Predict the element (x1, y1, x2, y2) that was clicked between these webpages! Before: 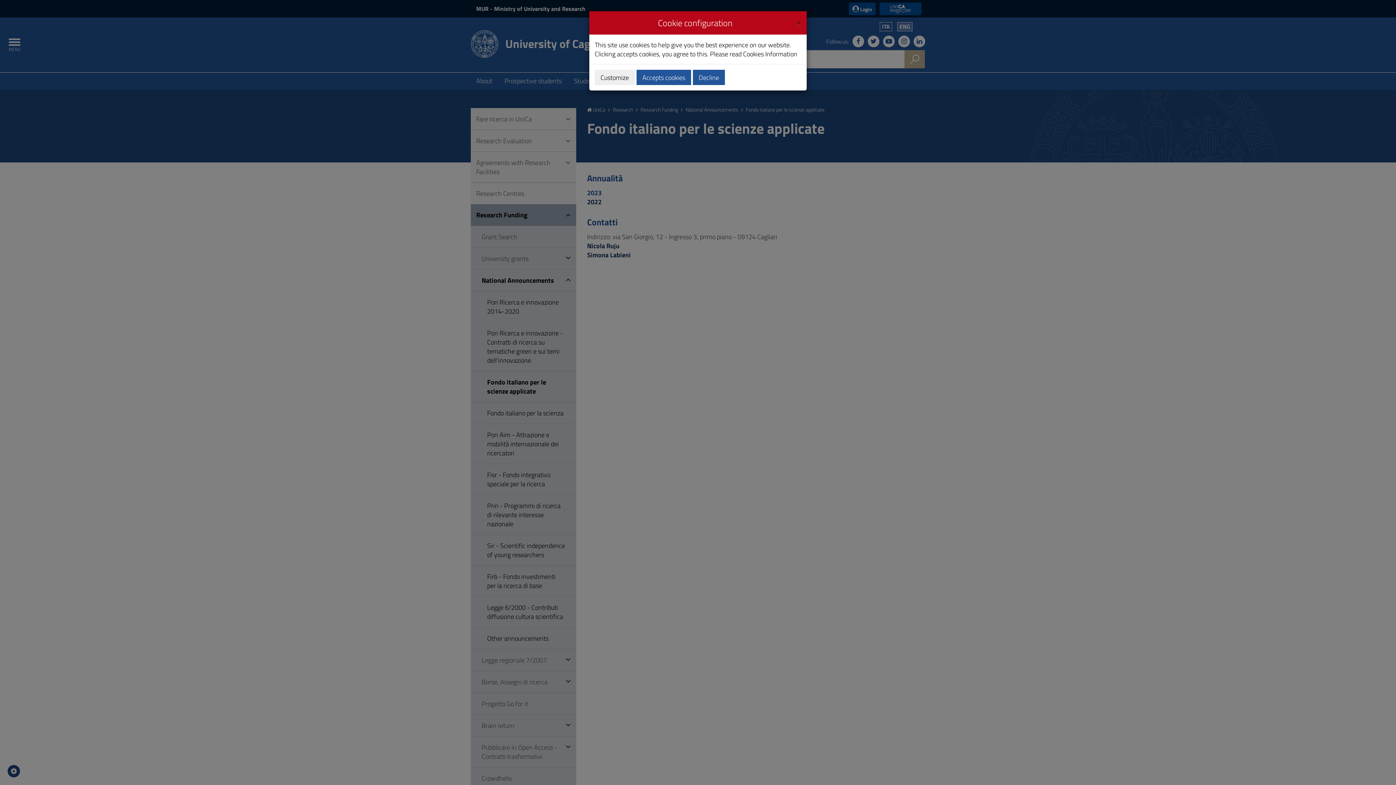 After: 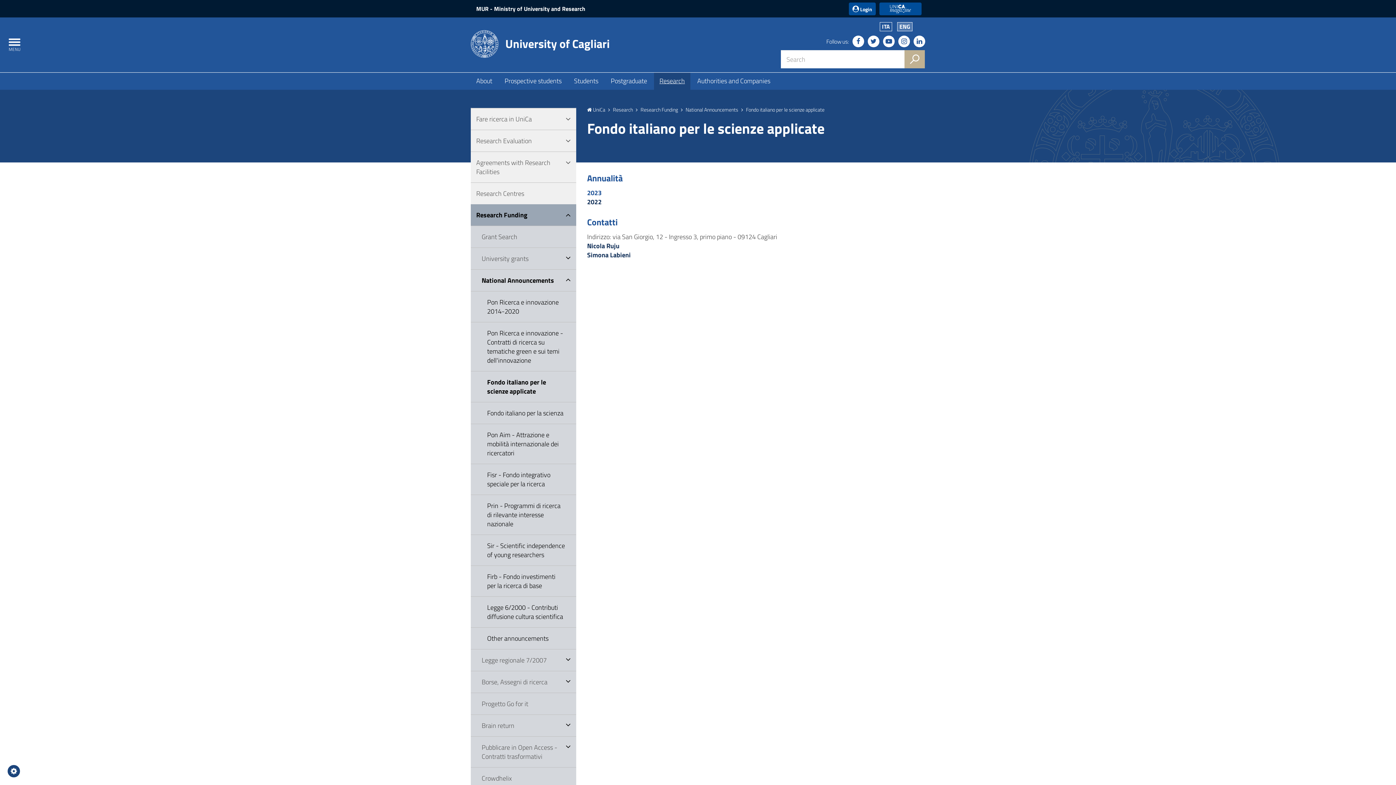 Action: bbox: (636, 69, 691, 85) label: Accepts cookies